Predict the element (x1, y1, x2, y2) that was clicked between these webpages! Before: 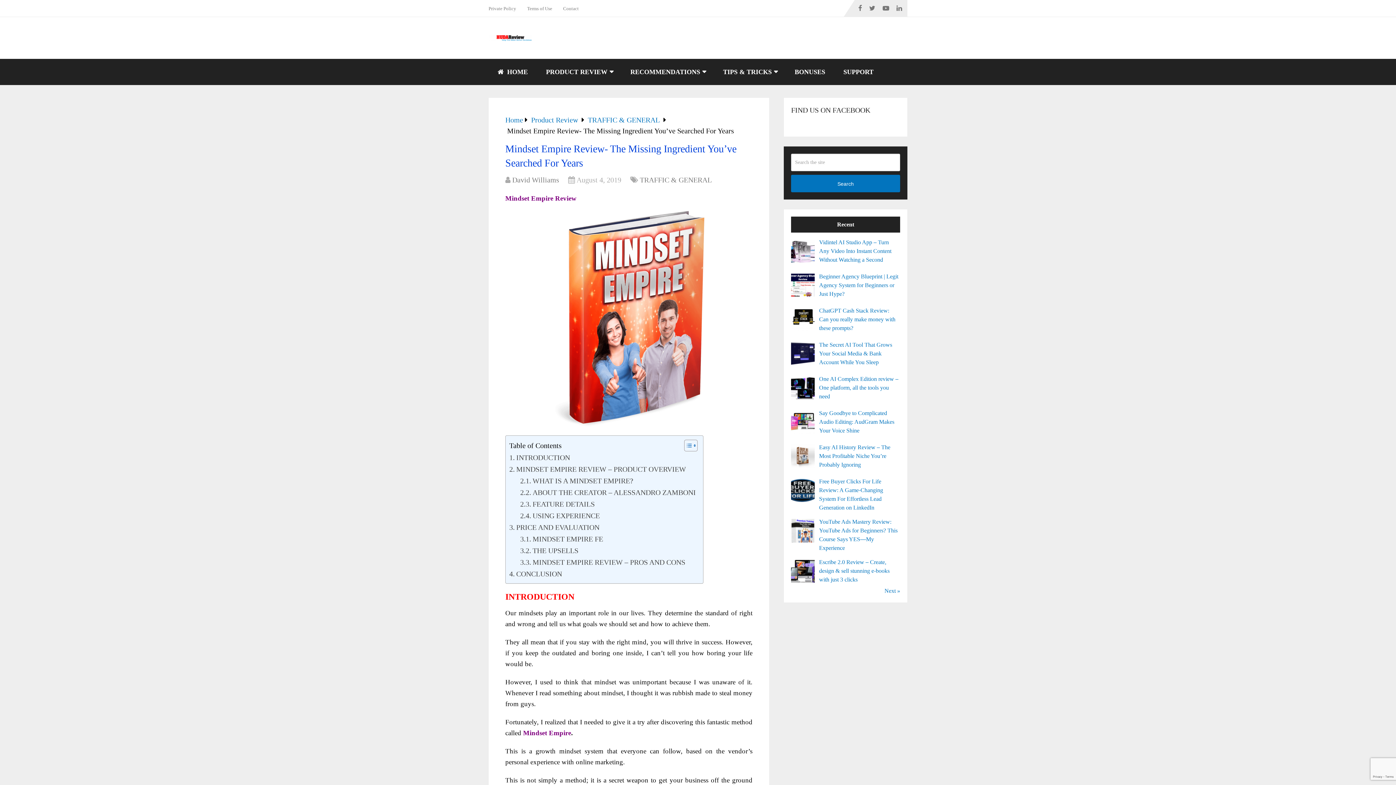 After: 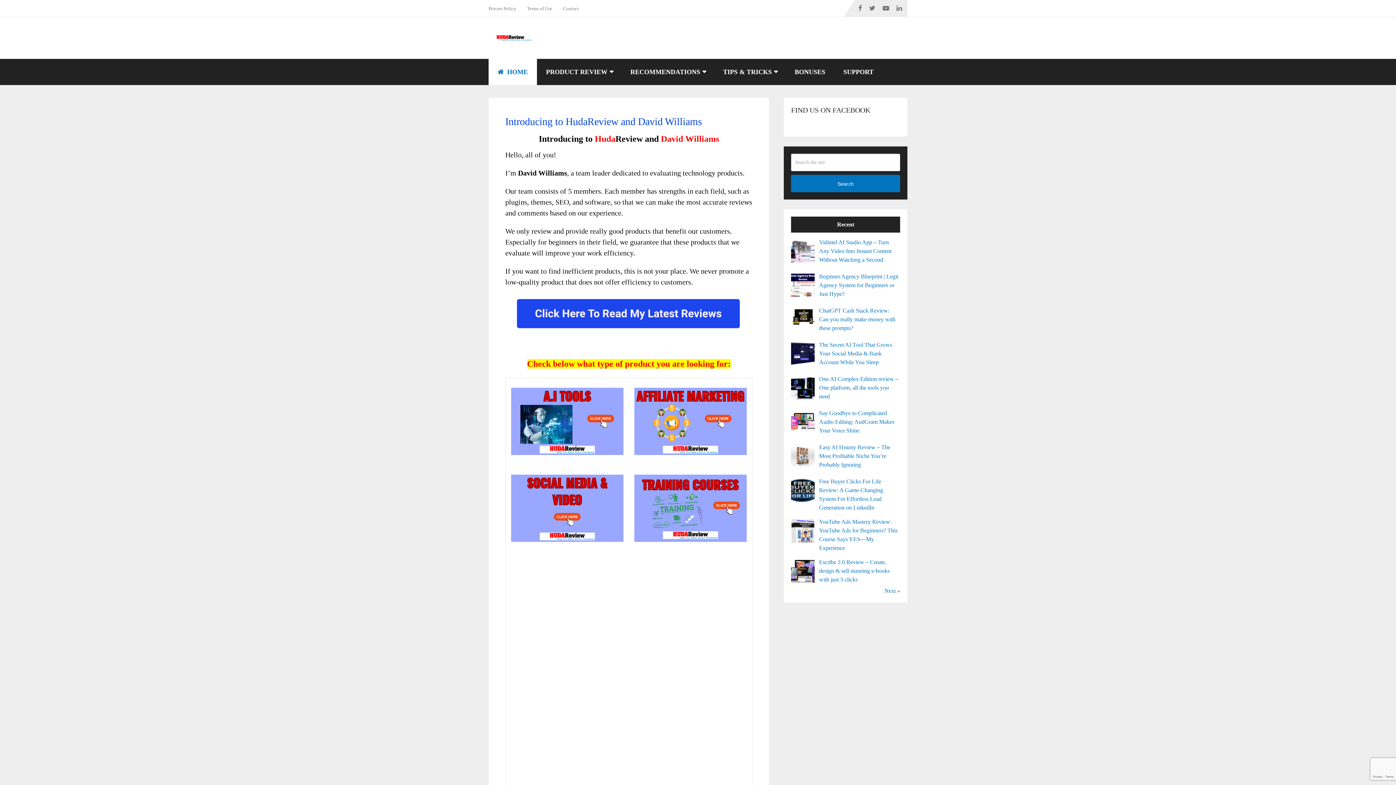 Action: bbox: (488, 58, 537, 85) label:  HOME